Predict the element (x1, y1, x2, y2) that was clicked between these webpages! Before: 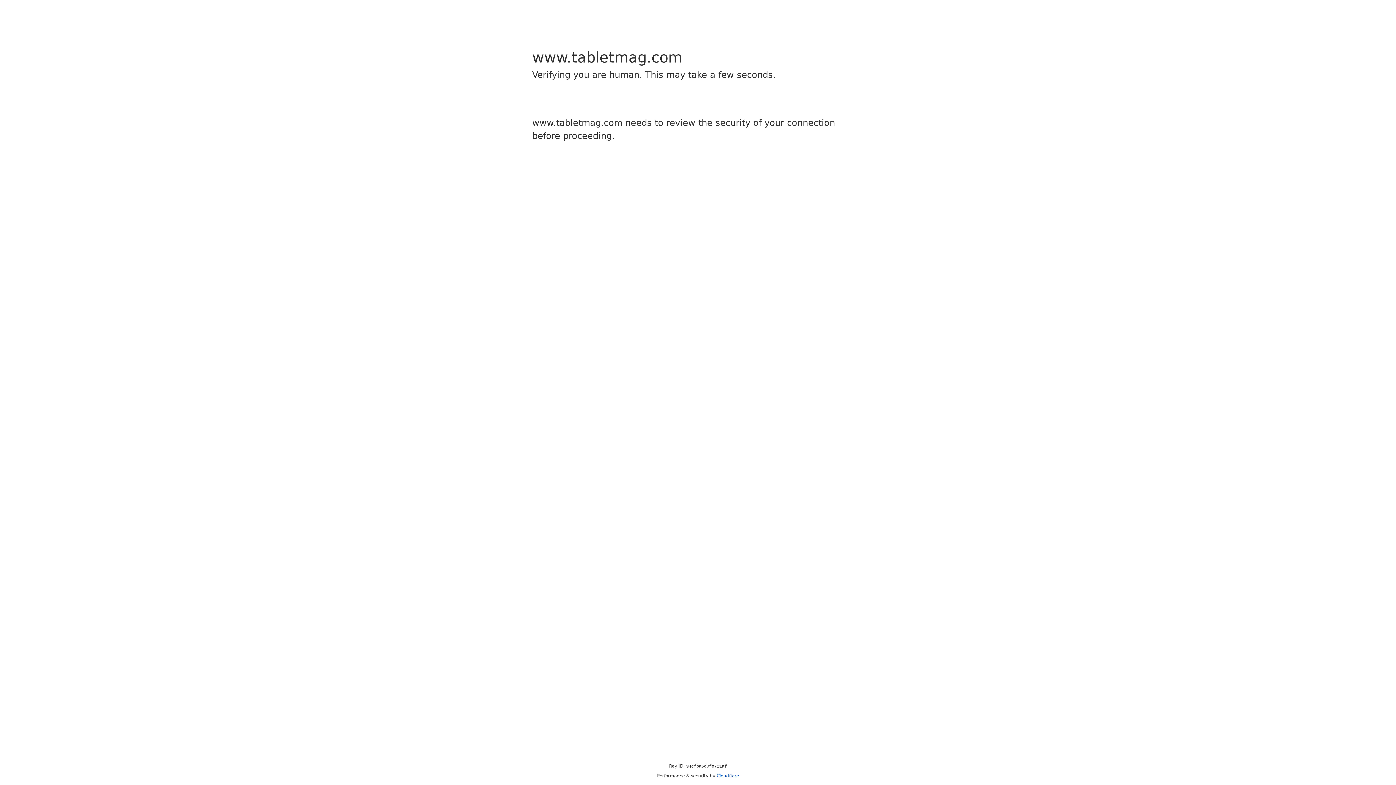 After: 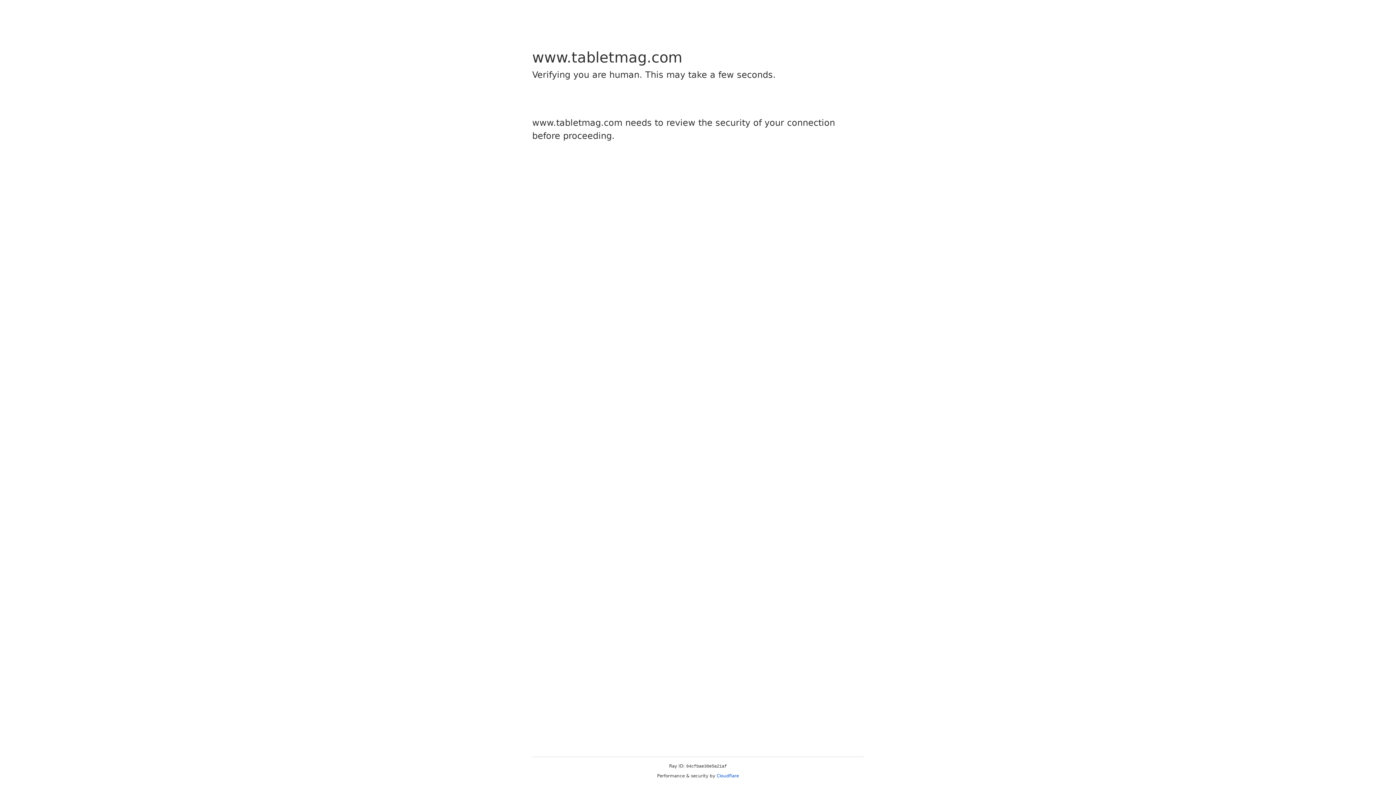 Action: label: Cloudflare bbox: (716, 773, 739, 778)